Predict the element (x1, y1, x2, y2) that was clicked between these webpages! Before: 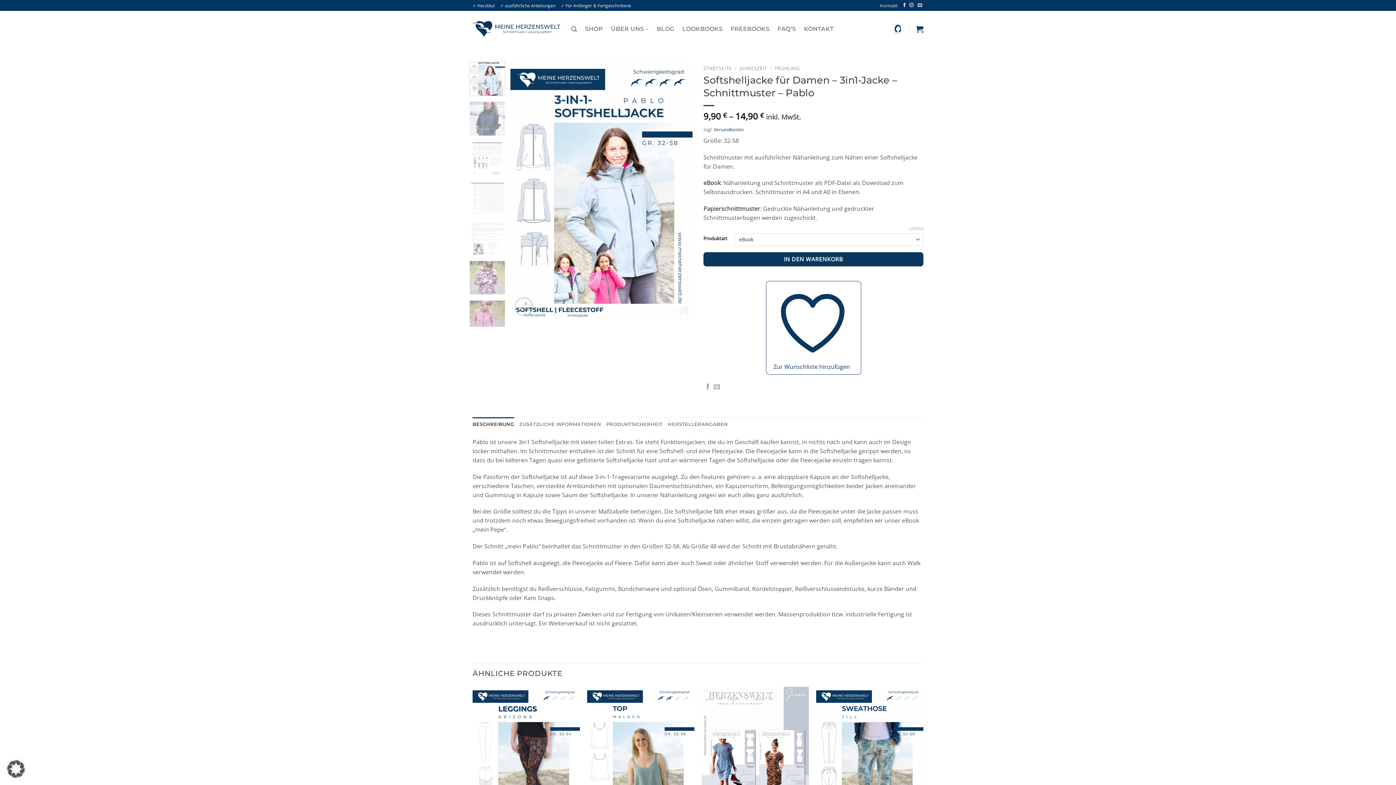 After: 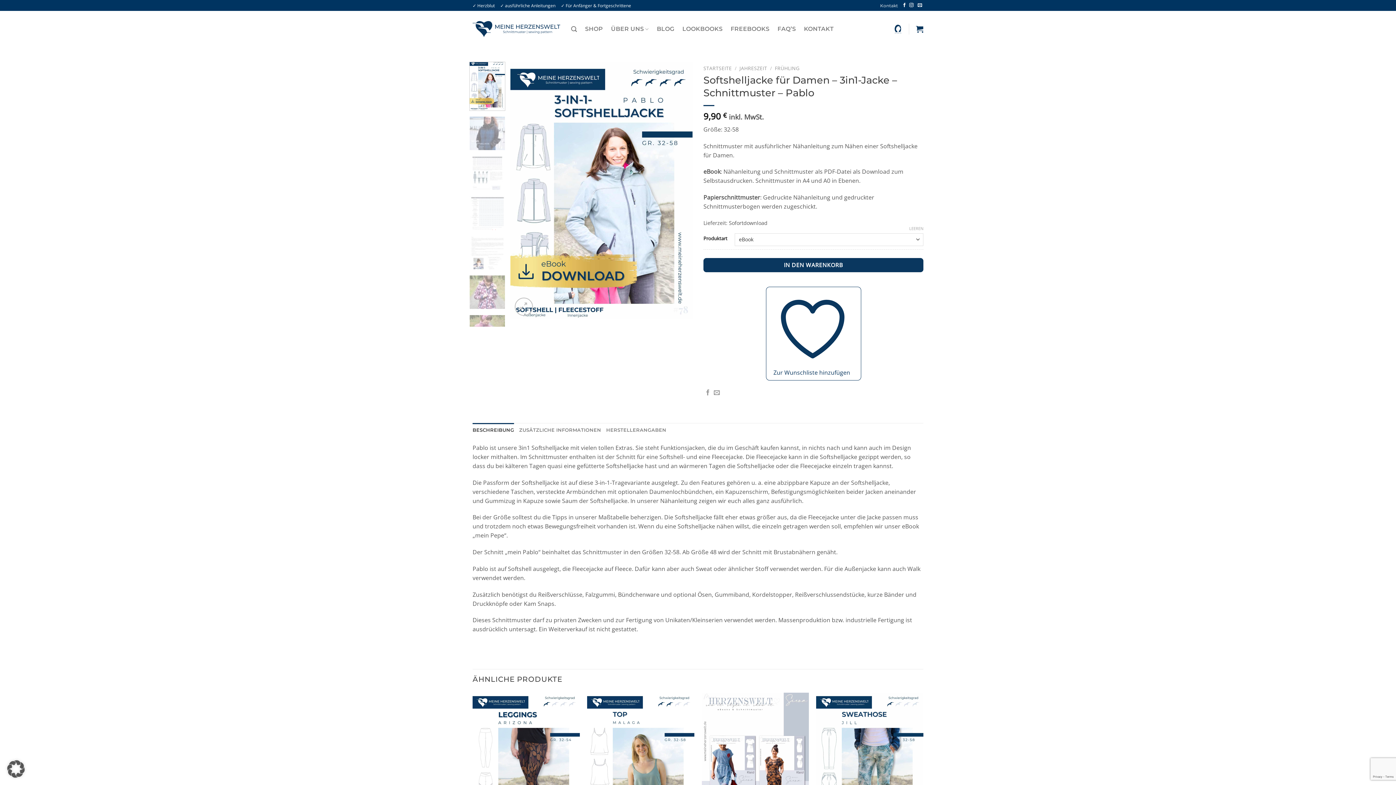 Action: bbox: (469, 61, 505, 96)